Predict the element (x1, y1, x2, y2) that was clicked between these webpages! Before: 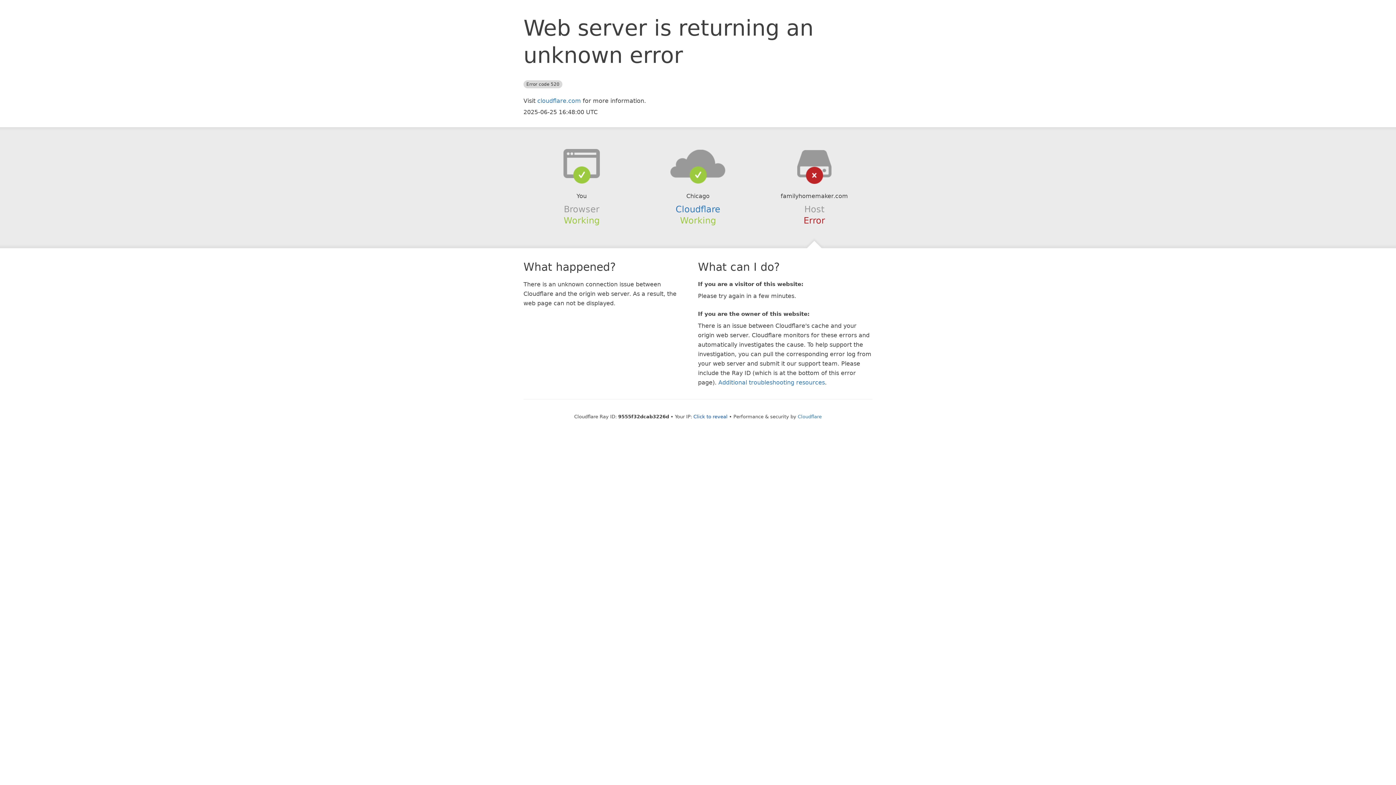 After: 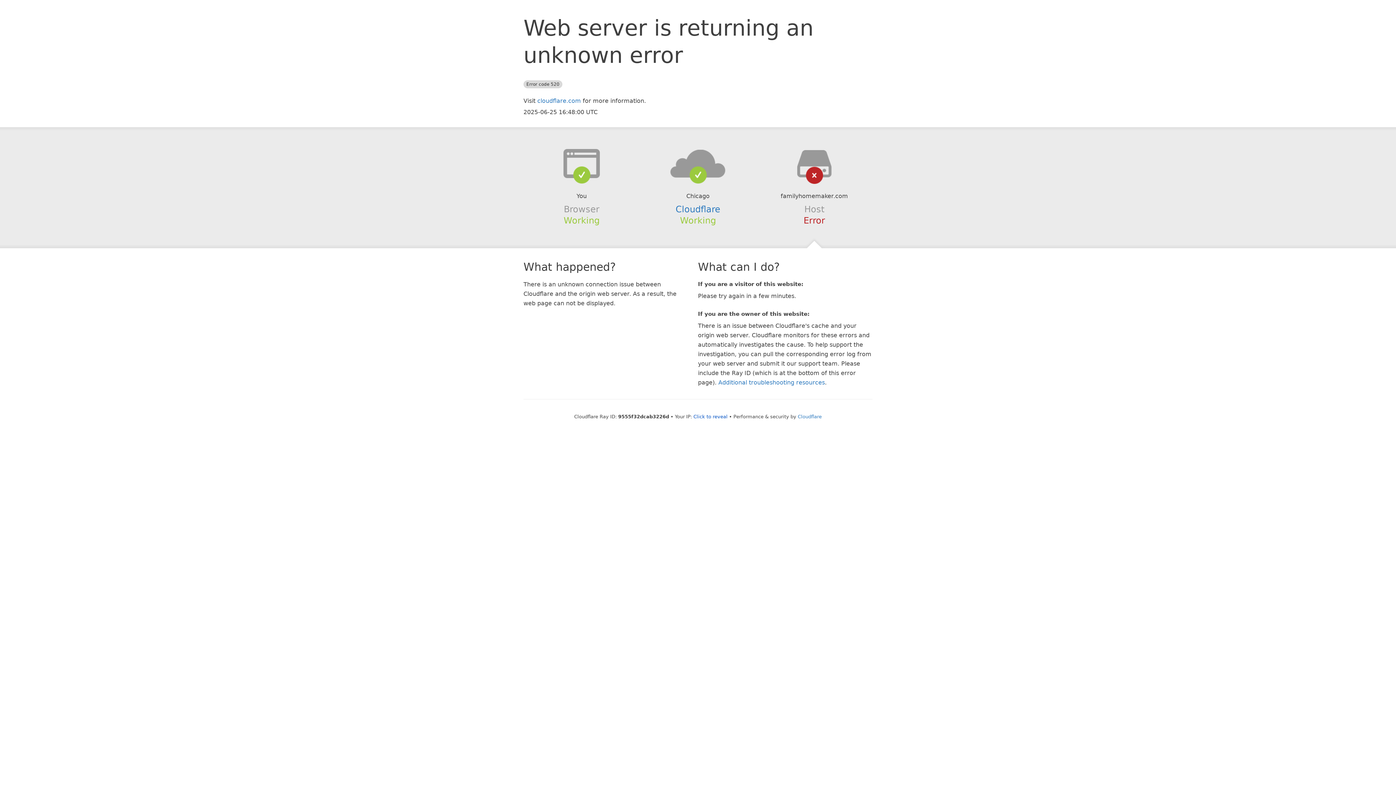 Action: bbox: (639, 148, 756, 178)